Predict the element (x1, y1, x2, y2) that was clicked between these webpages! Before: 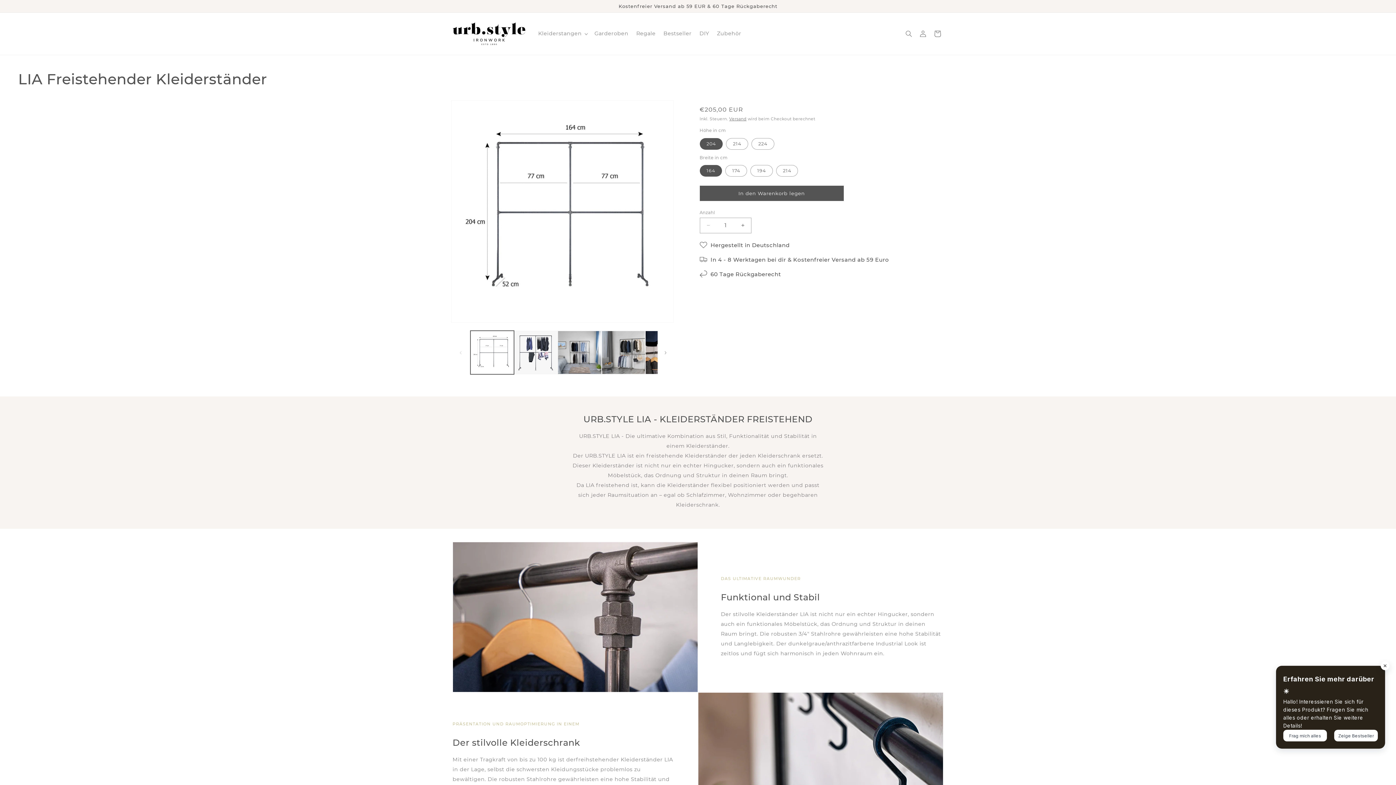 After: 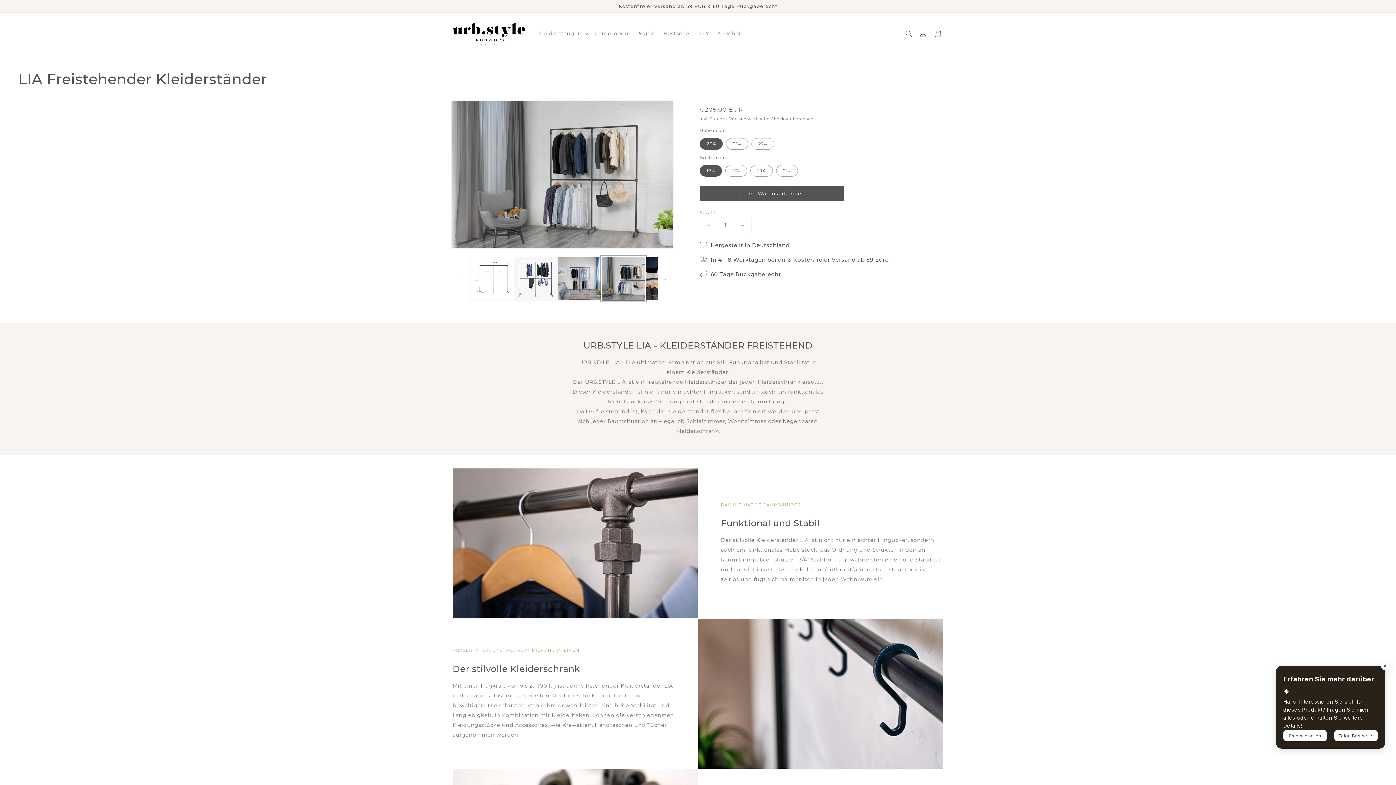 Action: bbox: (601, 330, 645, 374) label: Bild 4 in Galerieansicht laden